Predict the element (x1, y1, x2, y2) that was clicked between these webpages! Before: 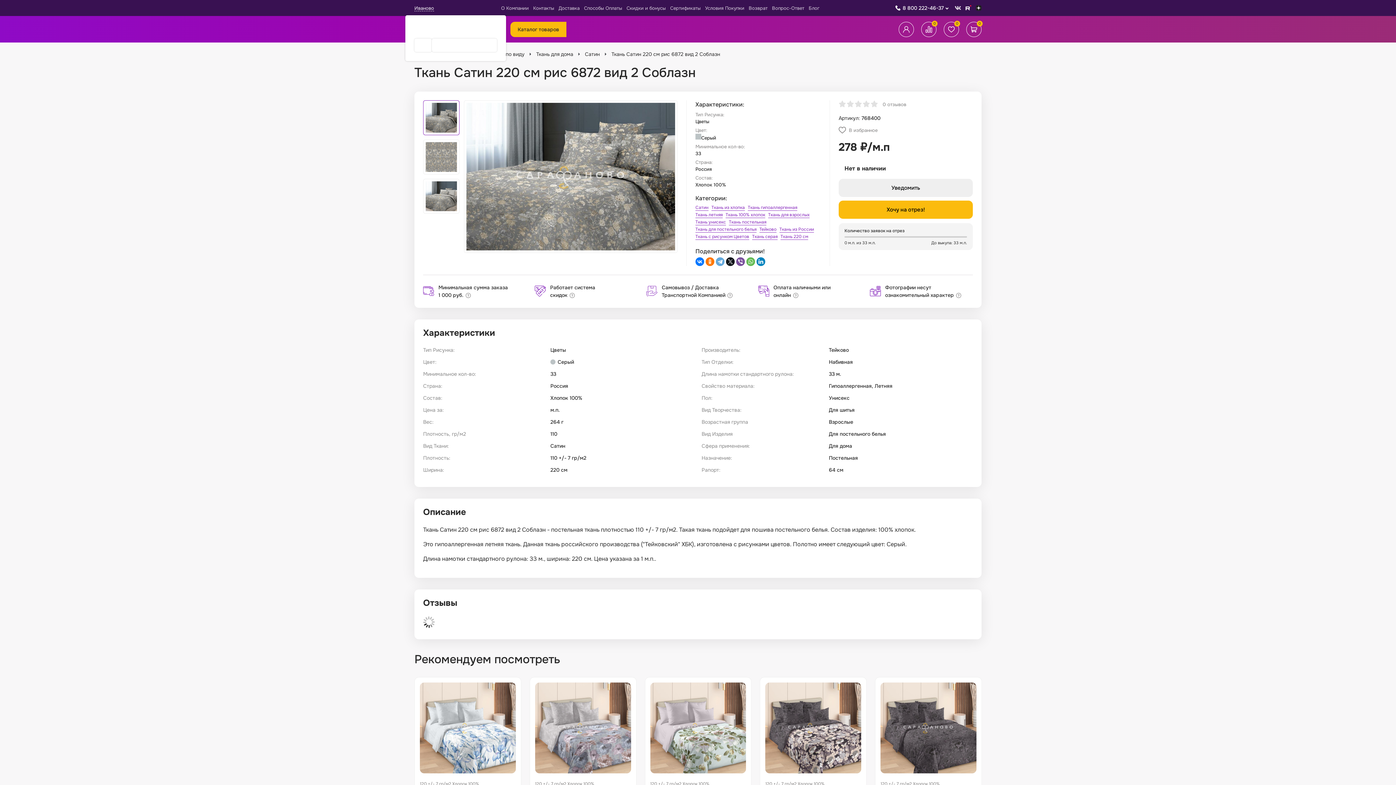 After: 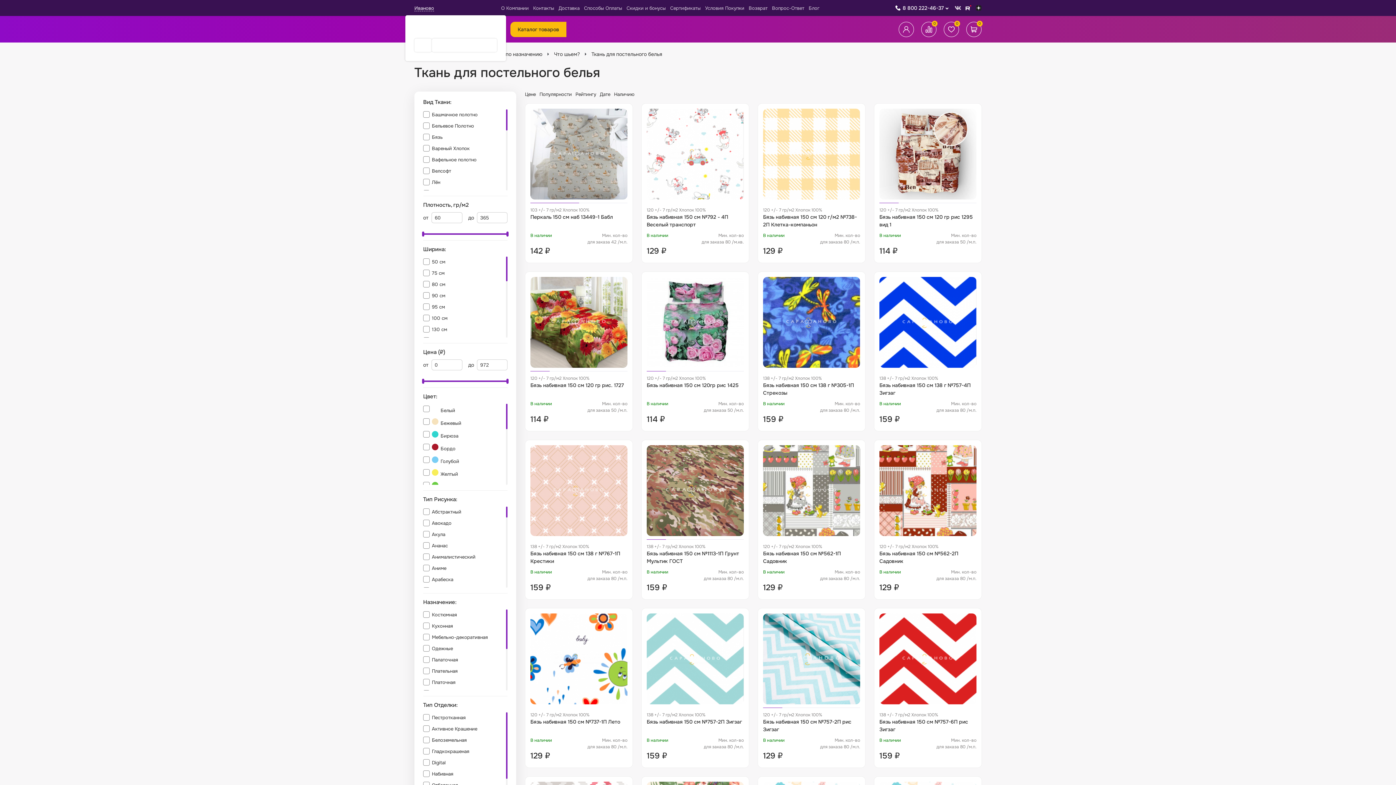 Action: bbox: (695, 227, 756, 232) label: Ткань для постельного белья